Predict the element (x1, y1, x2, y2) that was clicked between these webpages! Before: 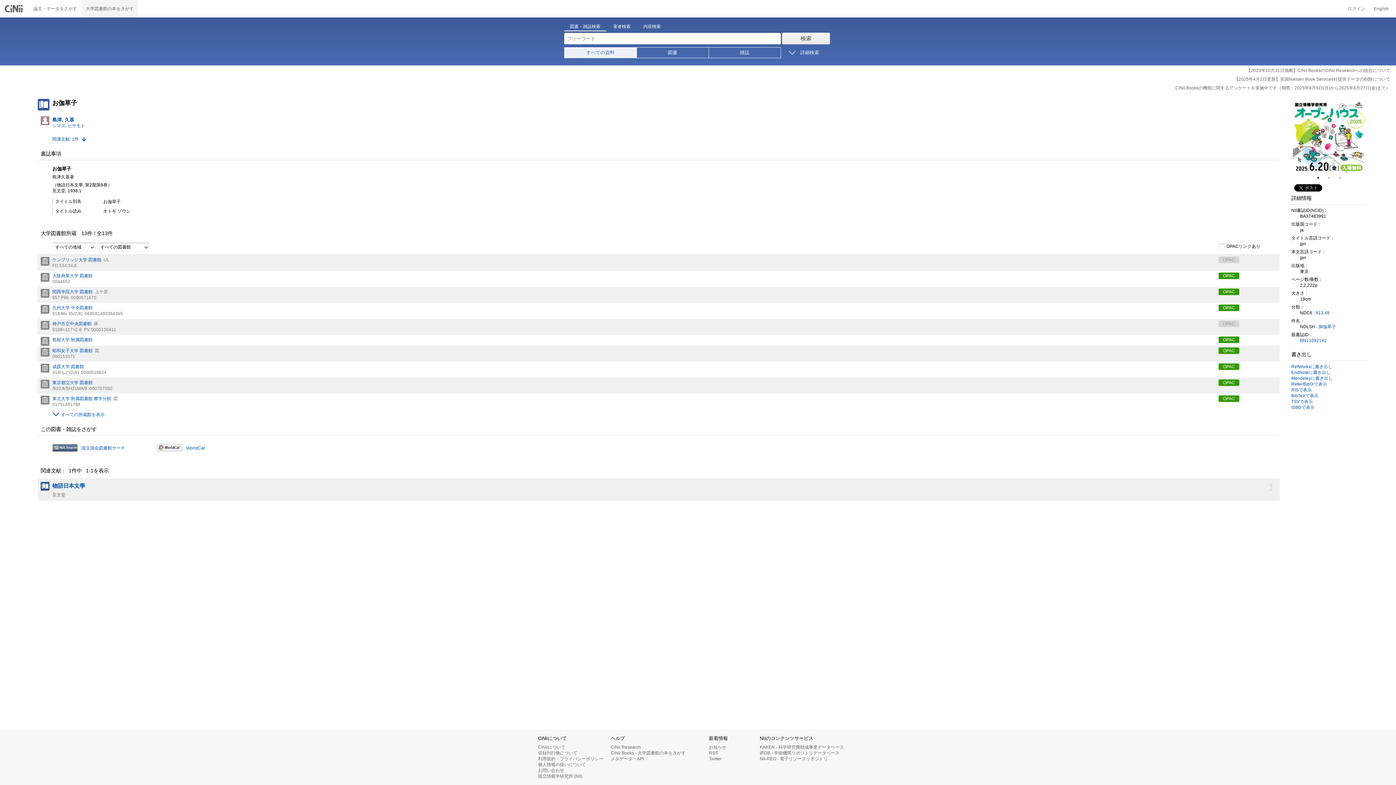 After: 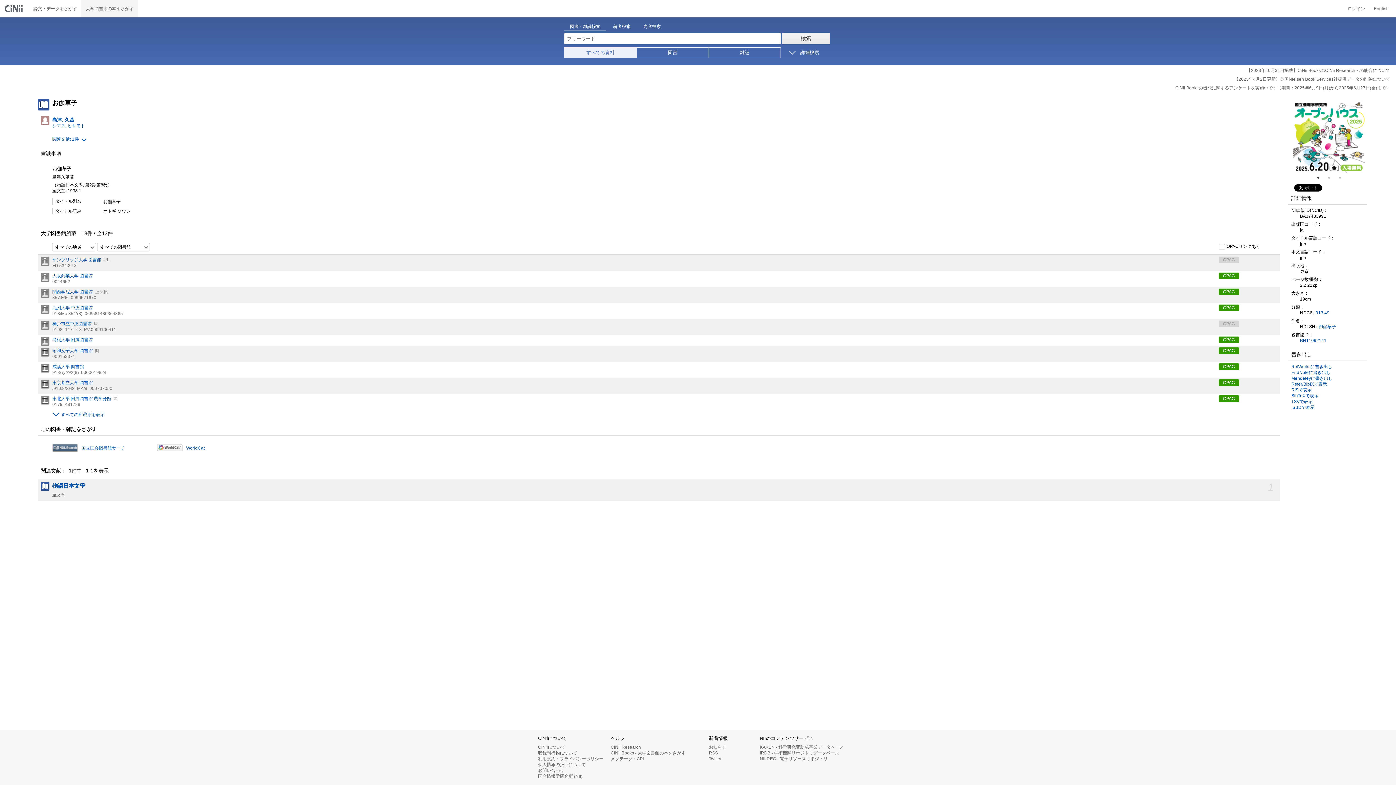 Action: label: 1 of 3 bbox: (1317, 174, 1325, 181)